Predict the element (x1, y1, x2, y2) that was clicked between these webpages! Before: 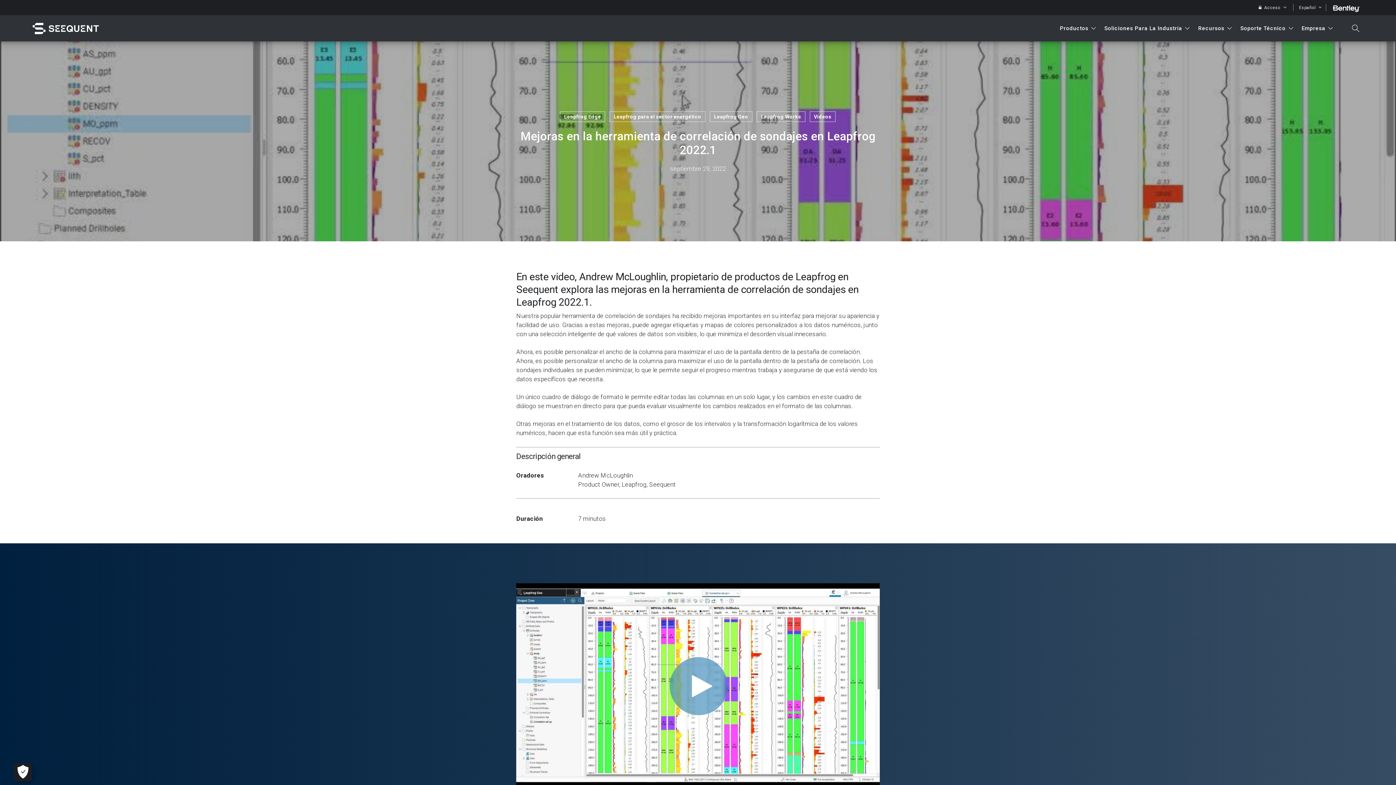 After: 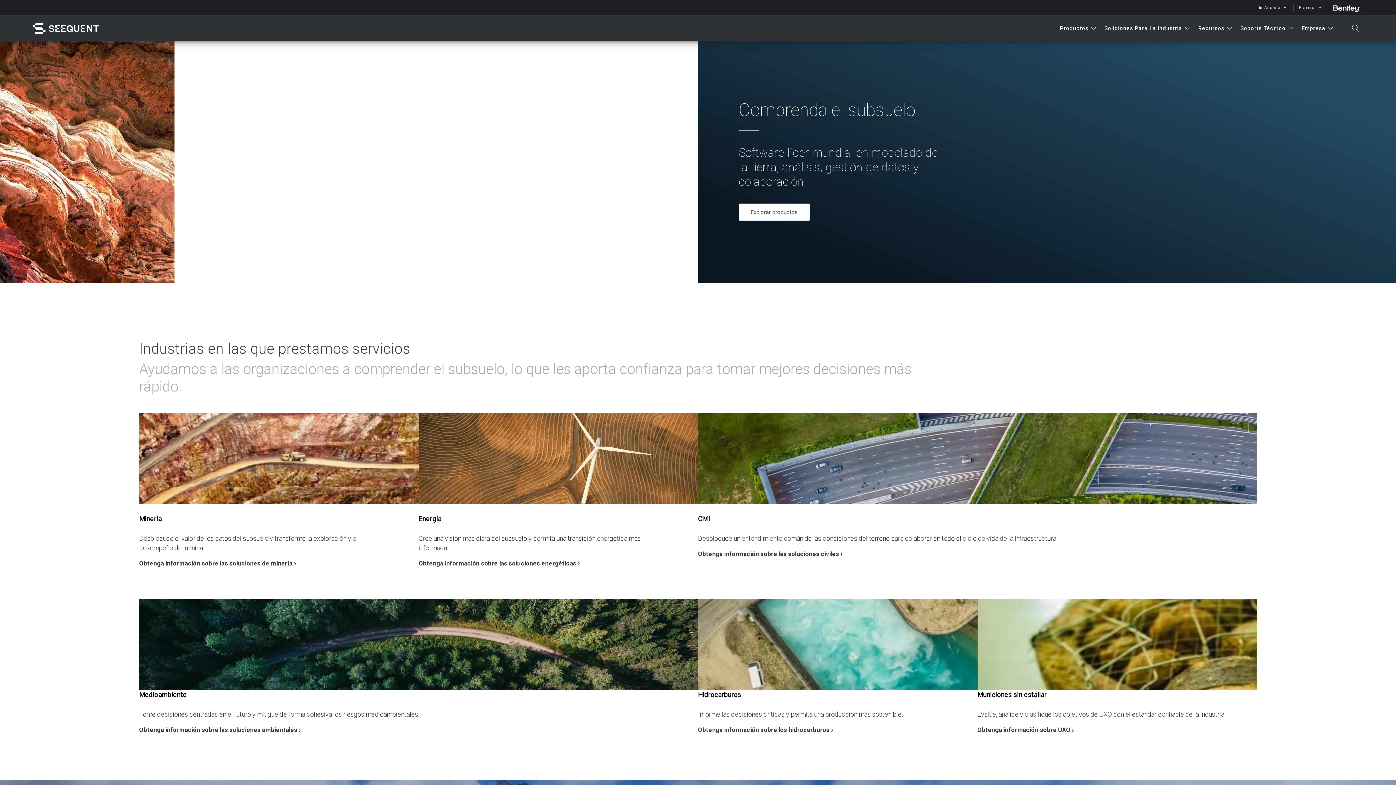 Action: bbox: (32, 22, 98, 34)